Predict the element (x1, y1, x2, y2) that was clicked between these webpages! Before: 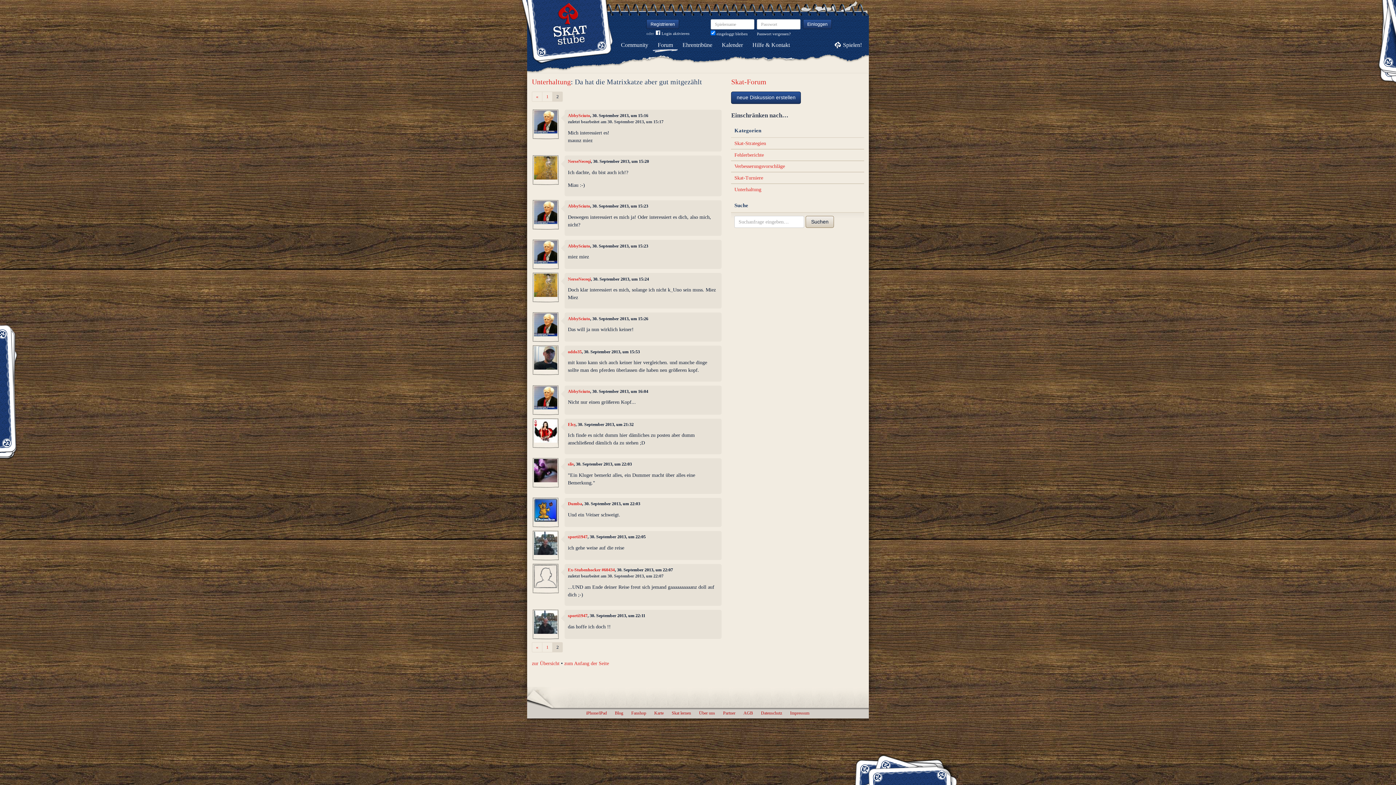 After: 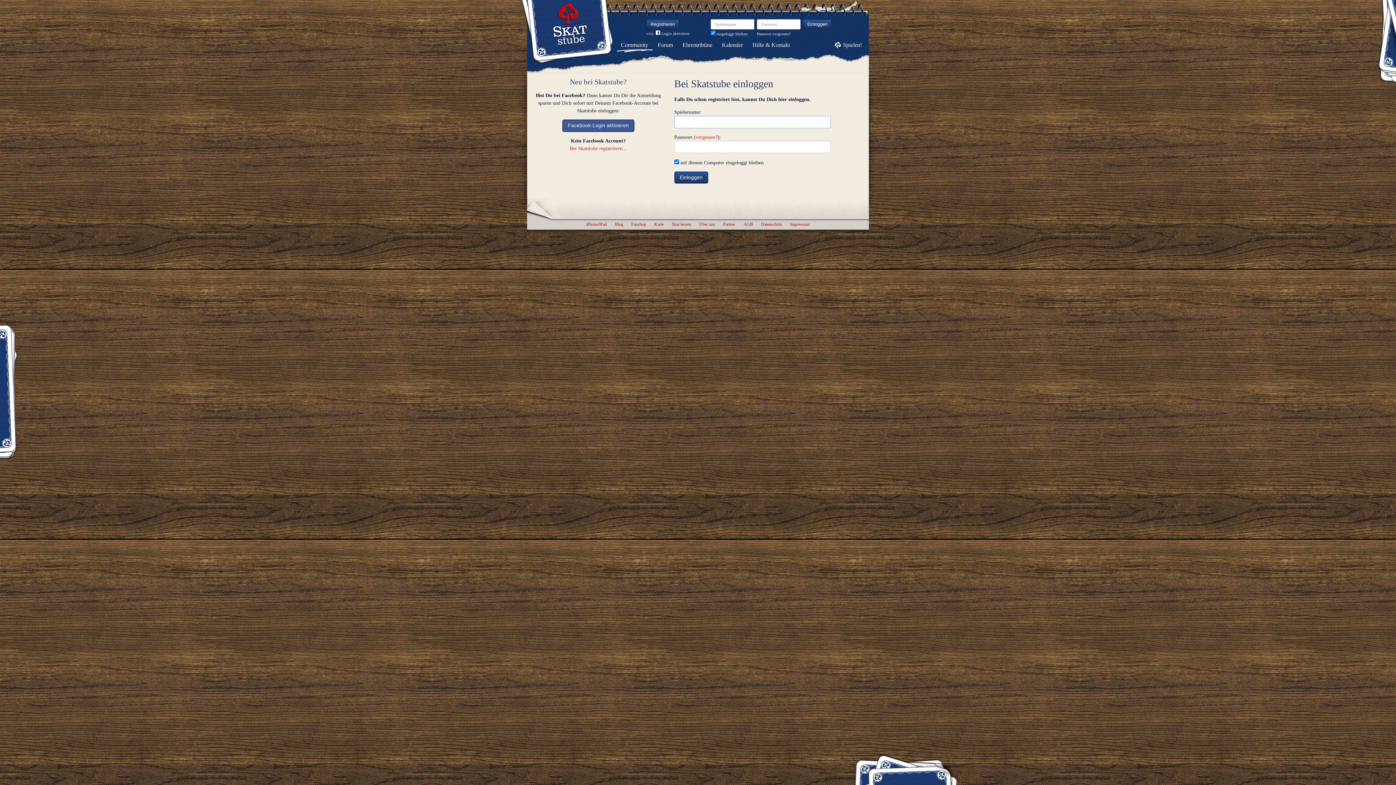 Action: bbox: (805, 215, 834, 228) label: Suchen